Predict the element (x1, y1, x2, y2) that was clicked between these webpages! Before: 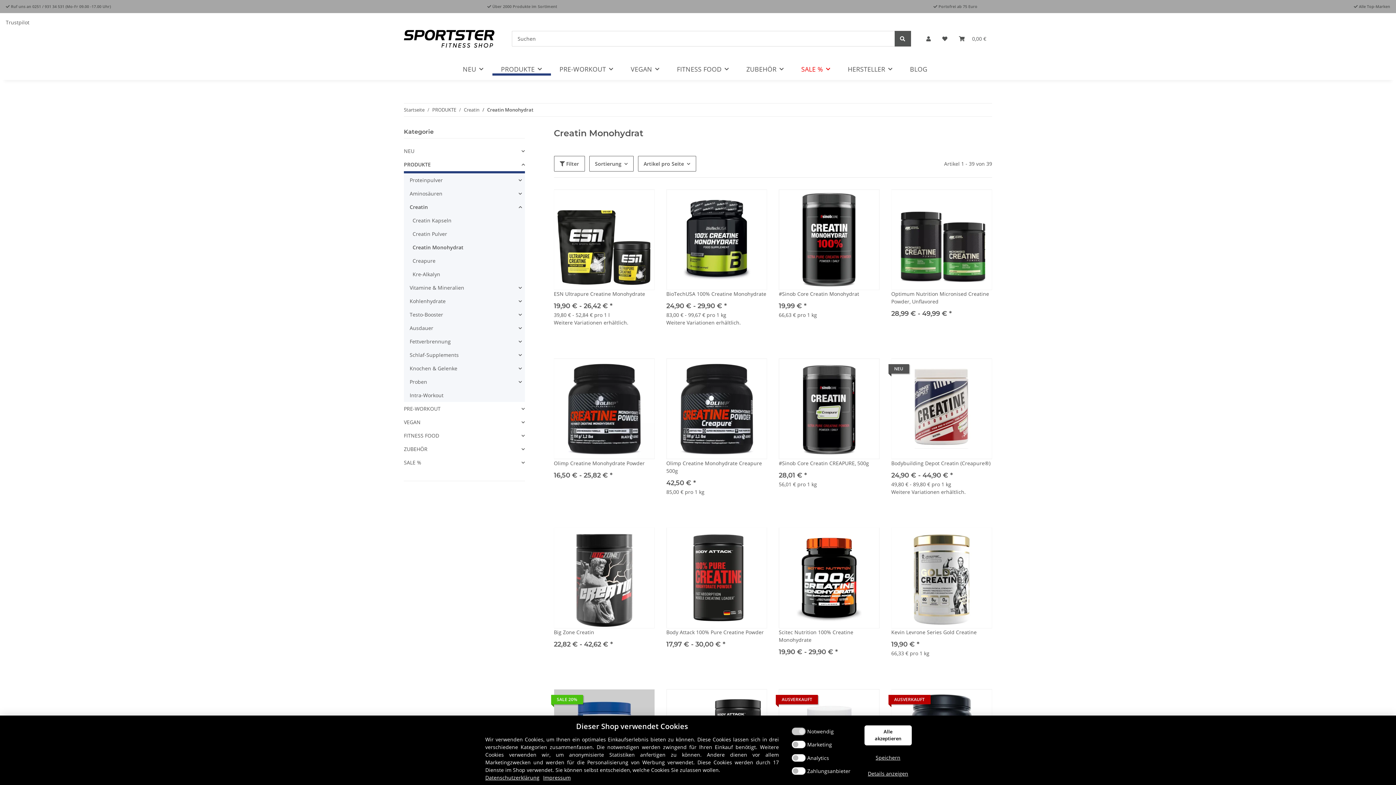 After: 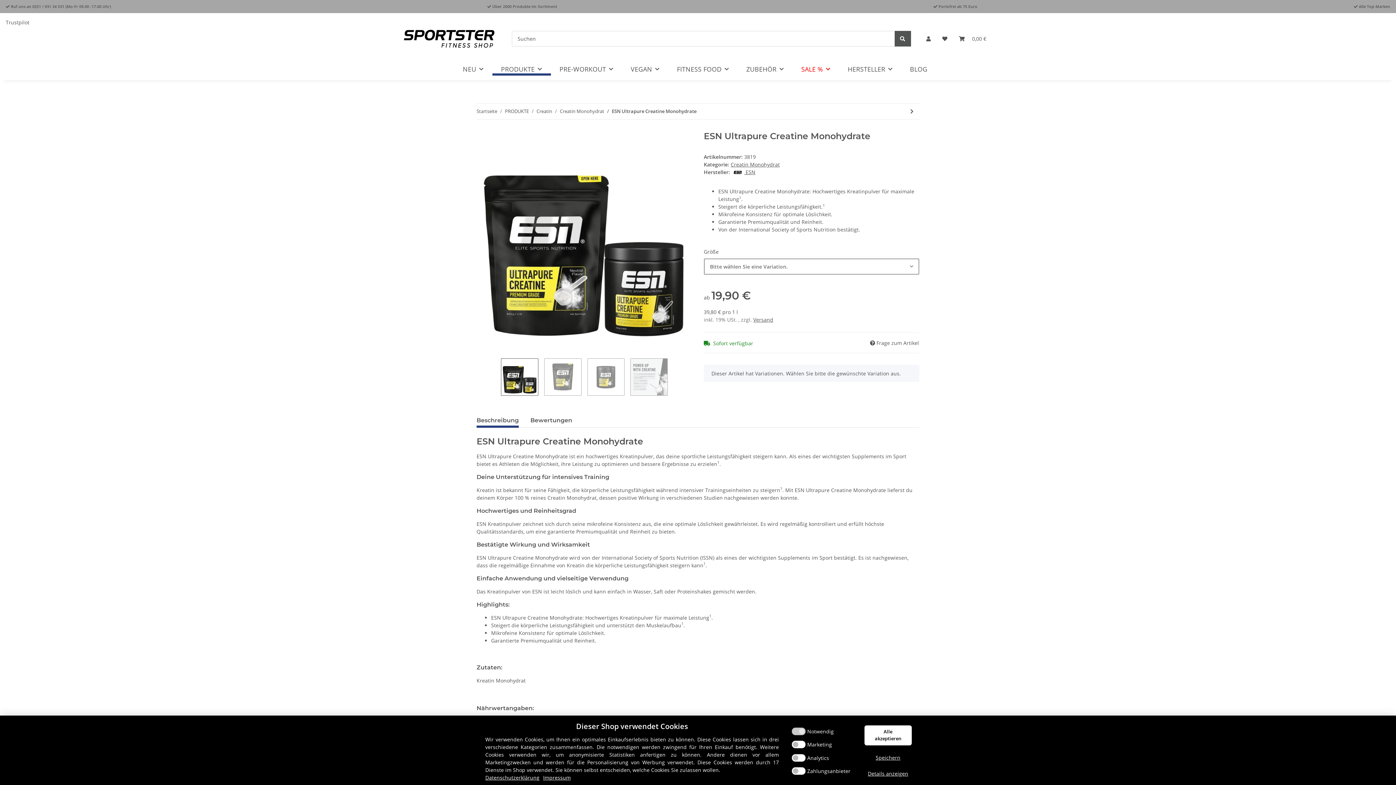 Action: bbox: (554, 189, 654, 290)